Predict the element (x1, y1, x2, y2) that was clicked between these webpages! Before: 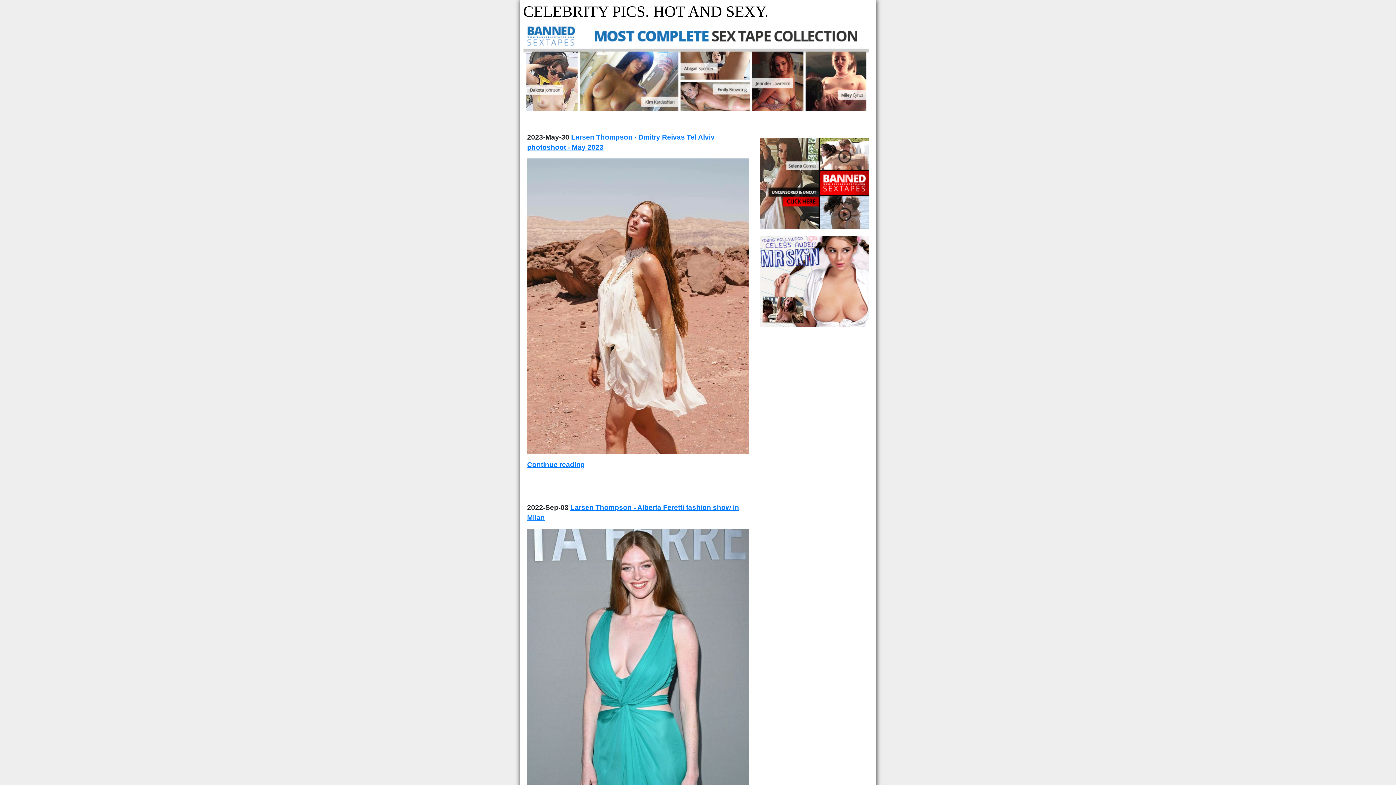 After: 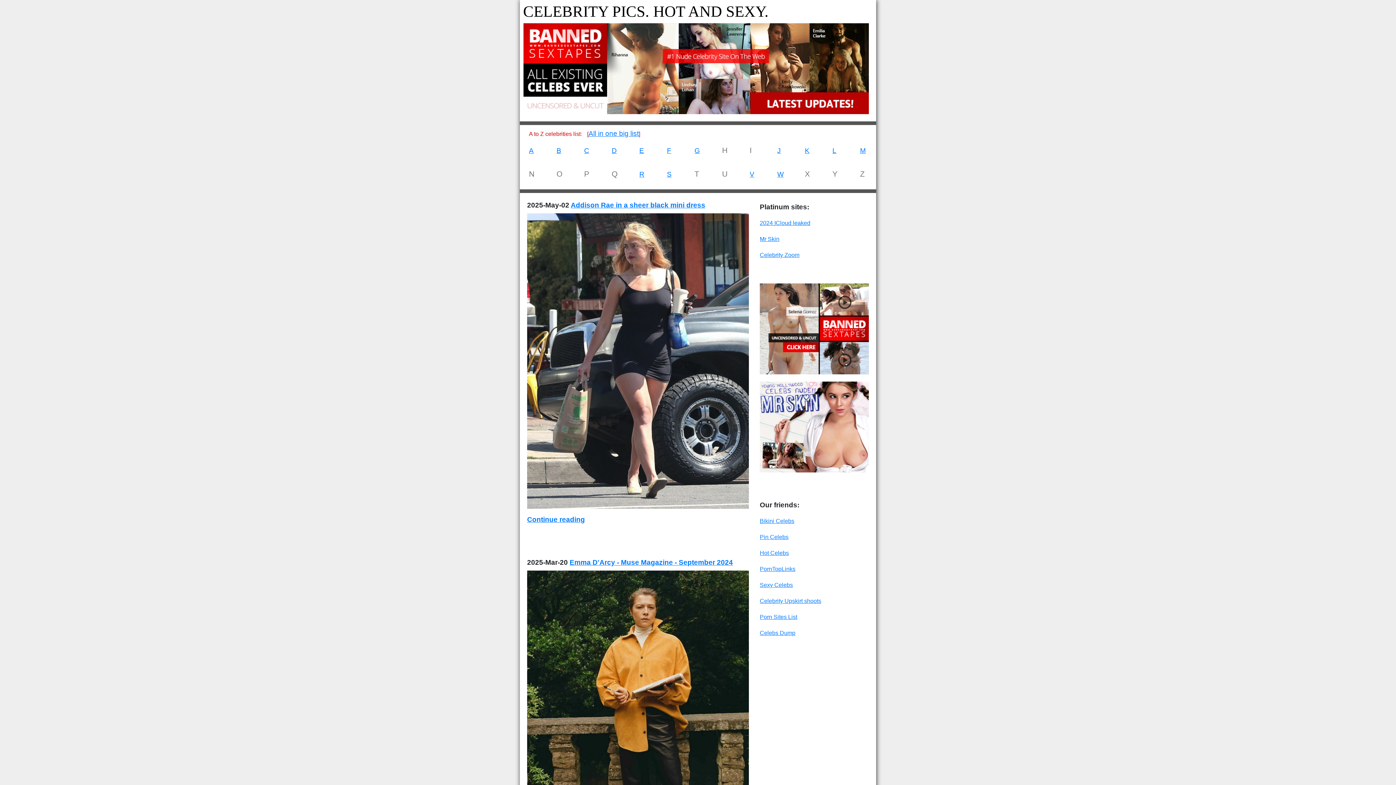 Action: bbox: (523, 2, 768, 20) label: CELEBRITY PICS. HOT AND SEXY.